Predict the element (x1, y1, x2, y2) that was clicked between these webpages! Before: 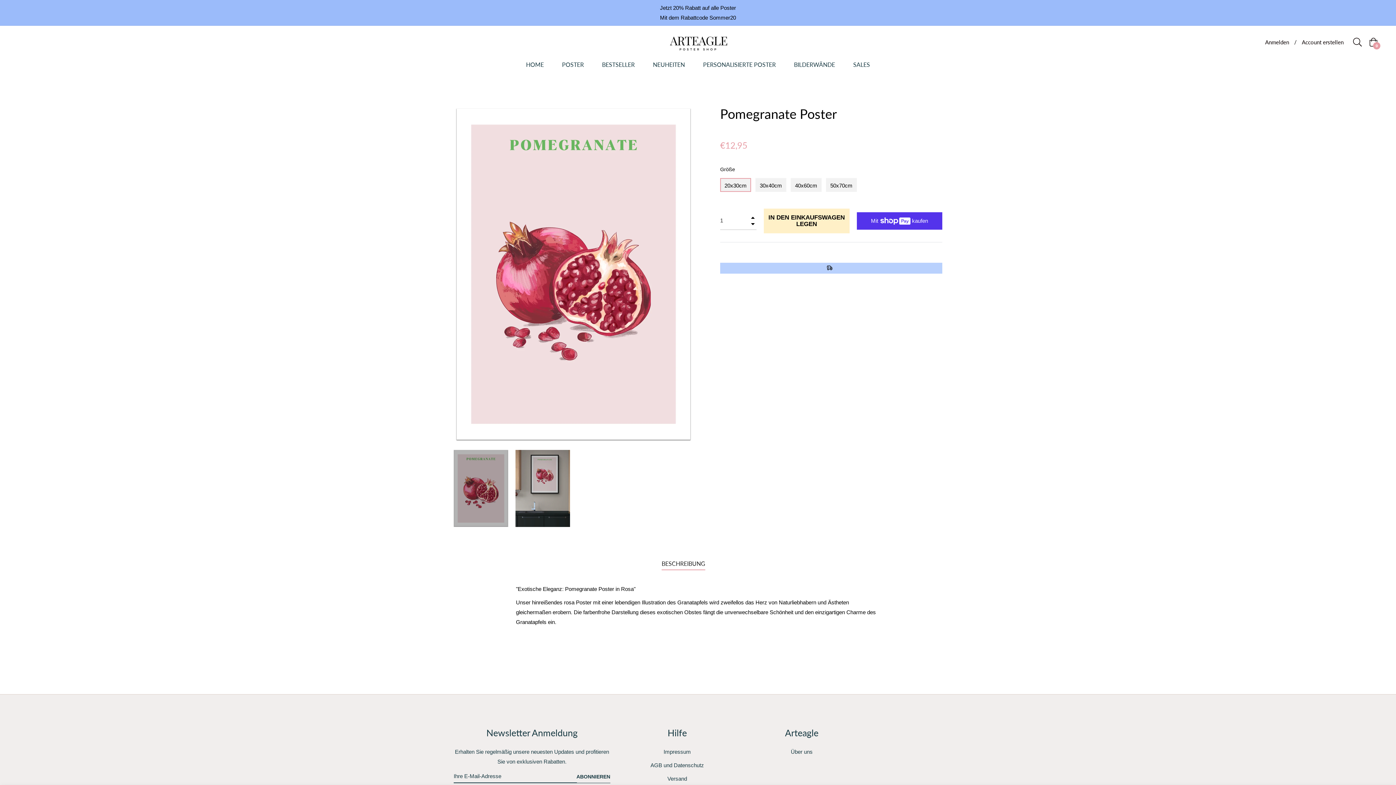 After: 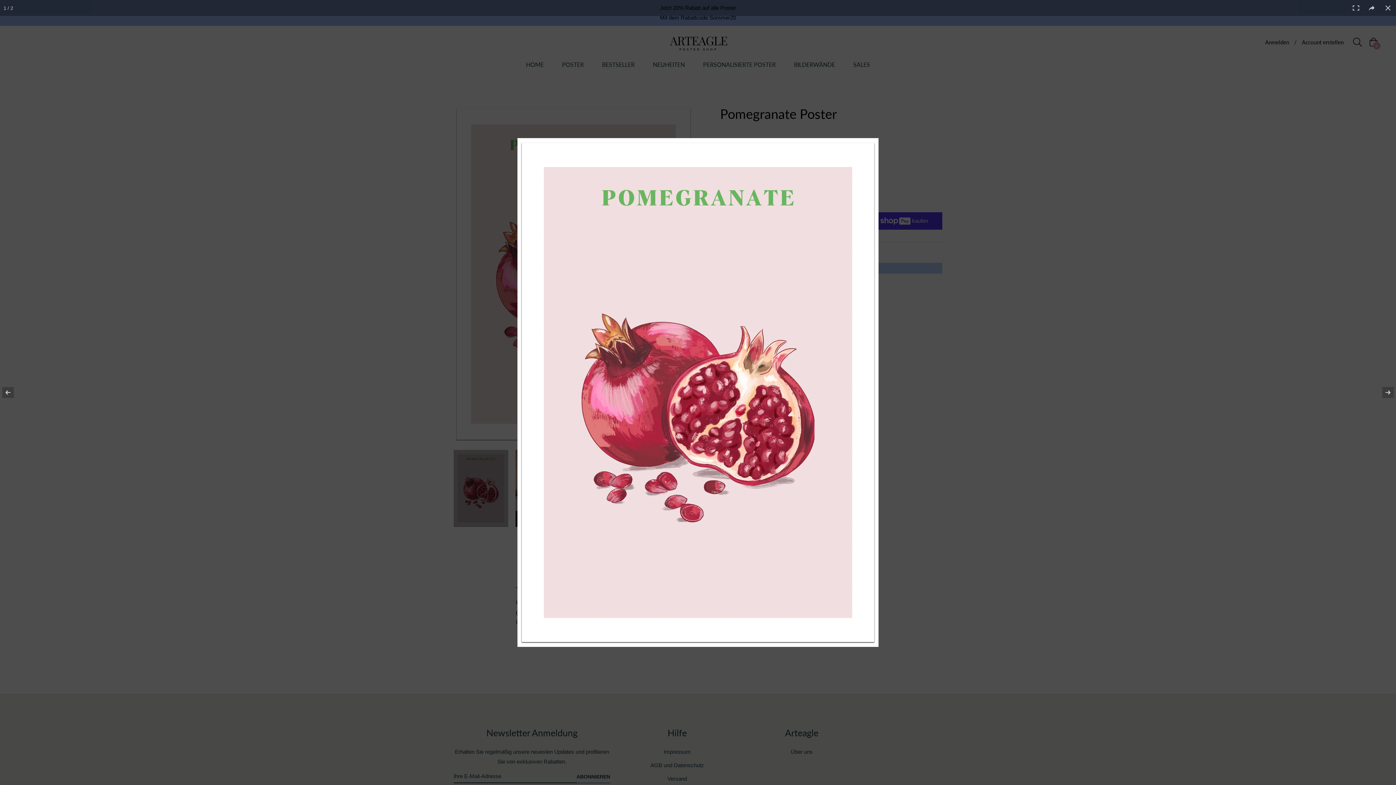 Action: bbox: (453, 105, 693, 443)